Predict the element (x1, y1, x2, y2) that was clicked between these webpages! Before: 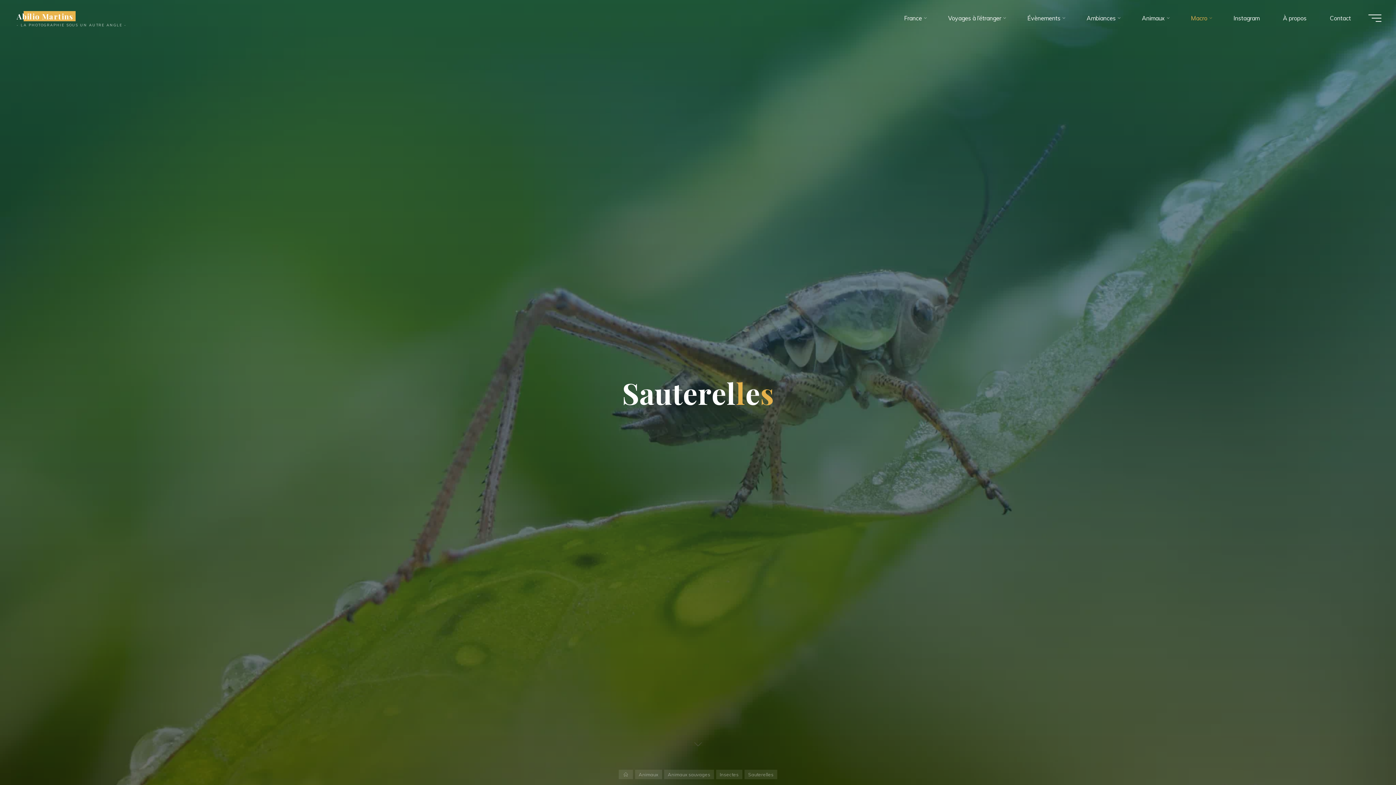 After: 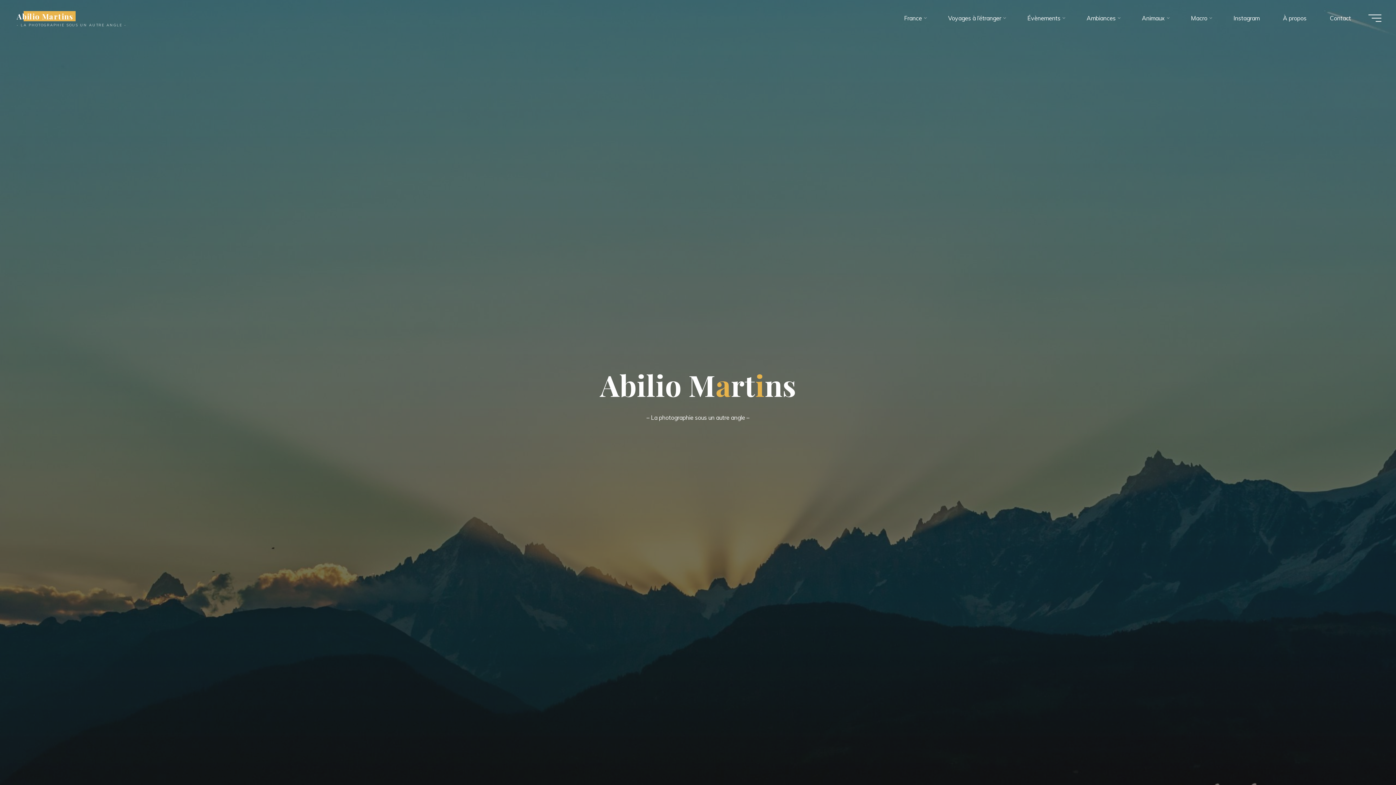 Action: label: Accueil bbox: (618, 770, 633, 779)